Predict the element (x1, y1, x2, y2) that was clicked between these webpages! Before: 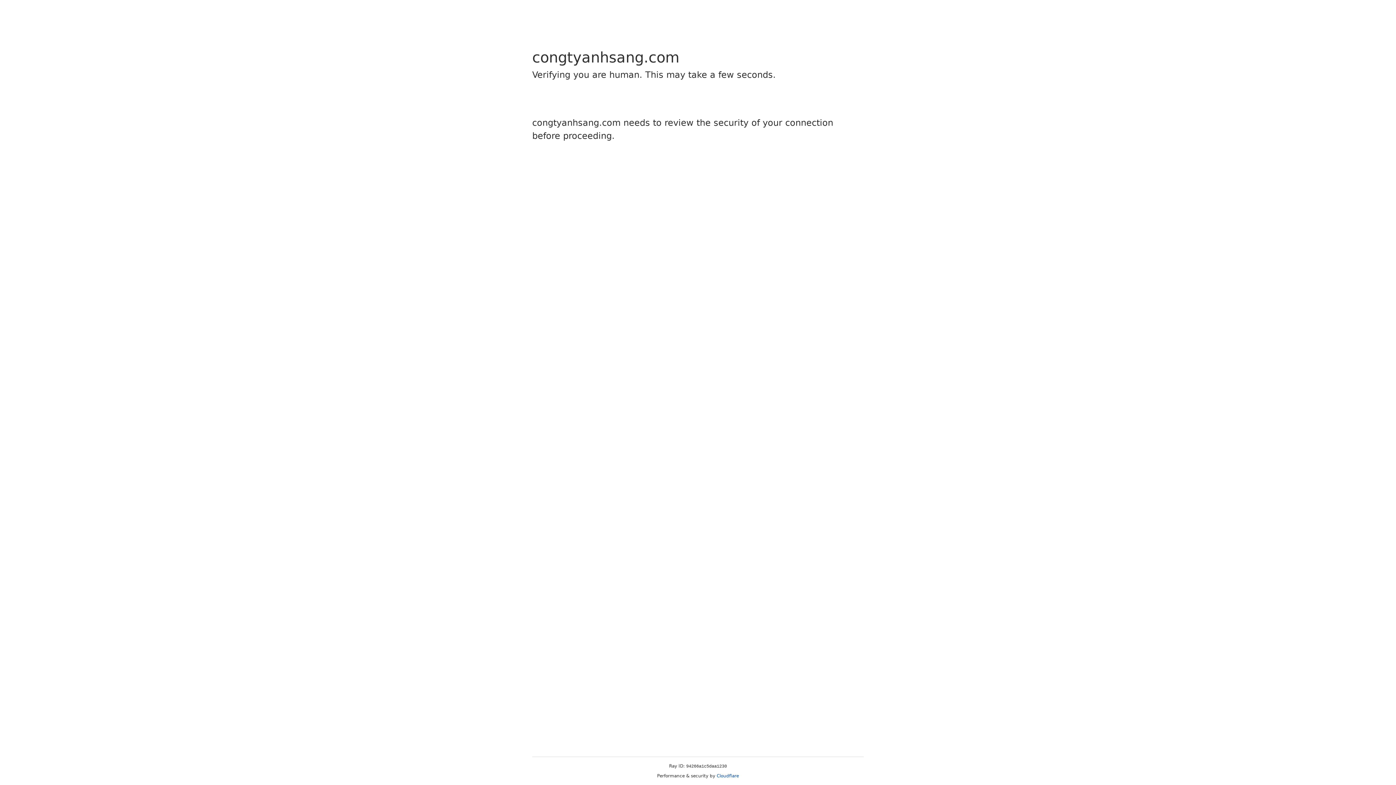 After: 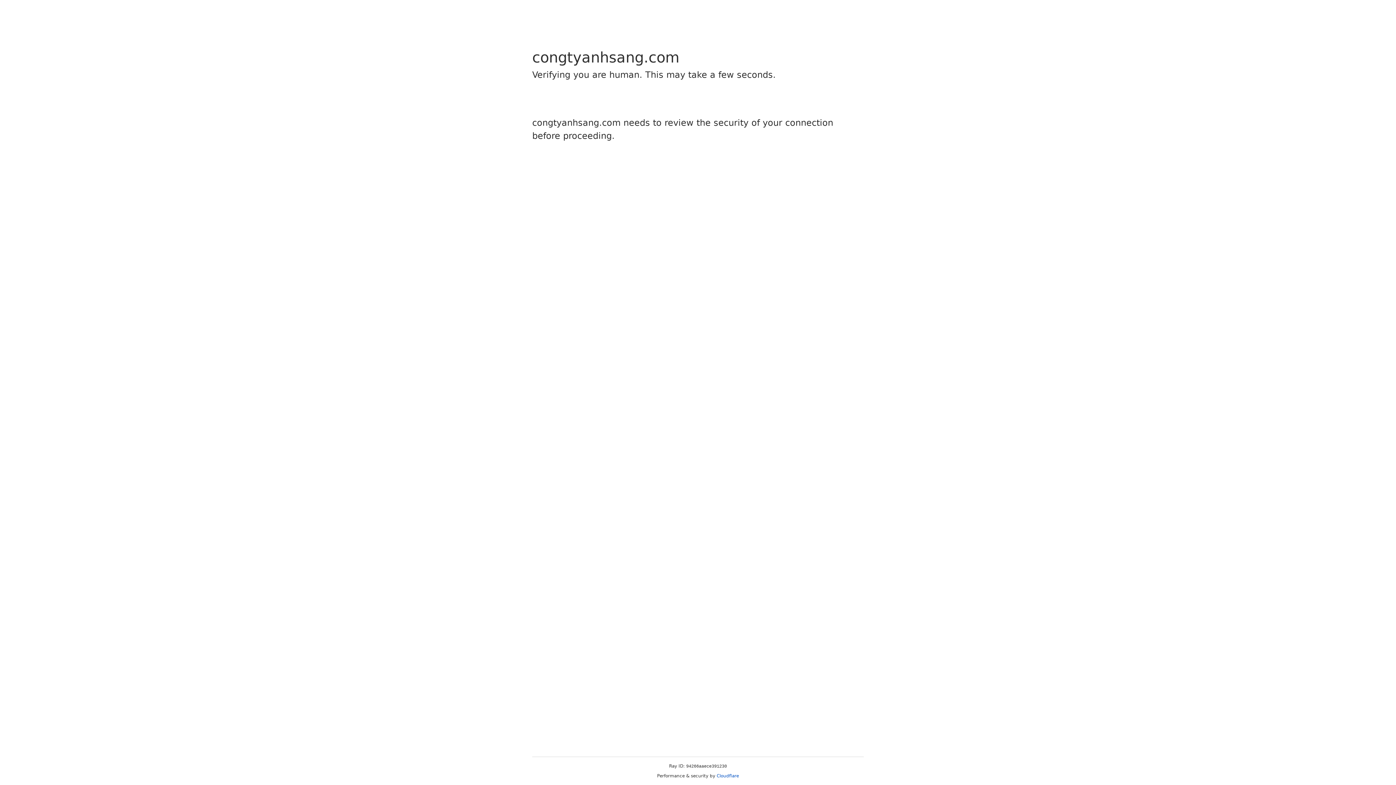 Action: label: Cloudflare bbox: (716, 773, 739, 778)